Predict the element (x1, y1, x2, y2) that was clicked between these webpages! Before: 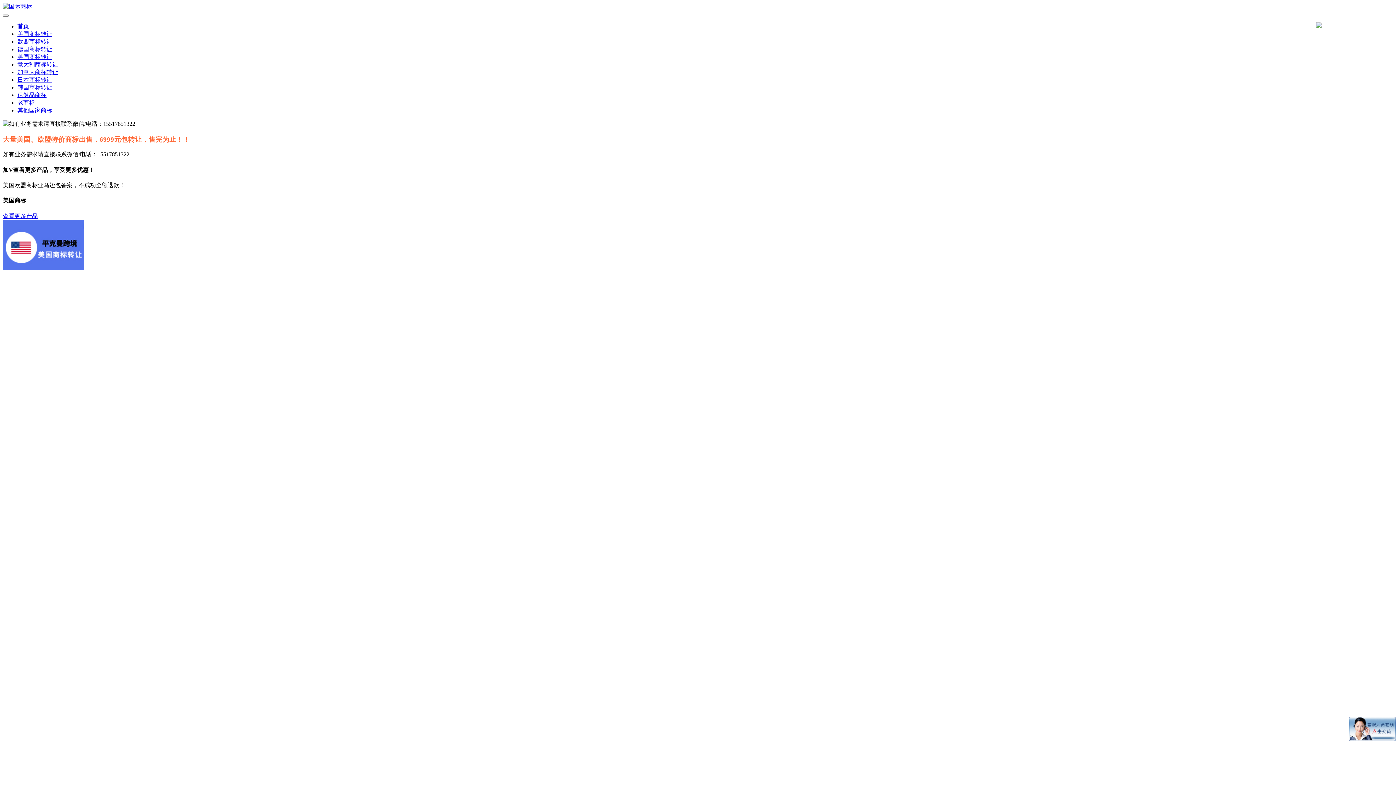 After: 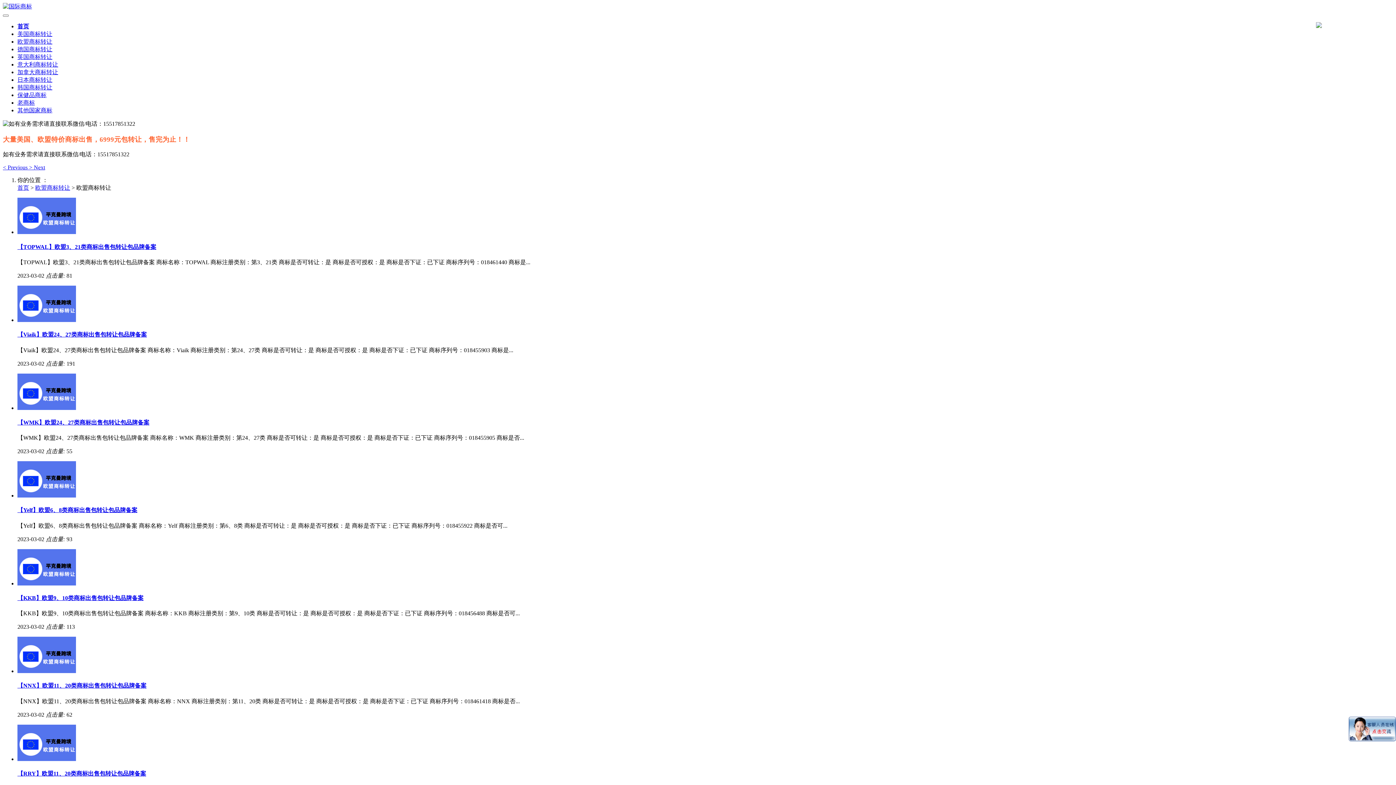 Action: bbox: (17, 38, 52, 44) label: 欧盟商标转让